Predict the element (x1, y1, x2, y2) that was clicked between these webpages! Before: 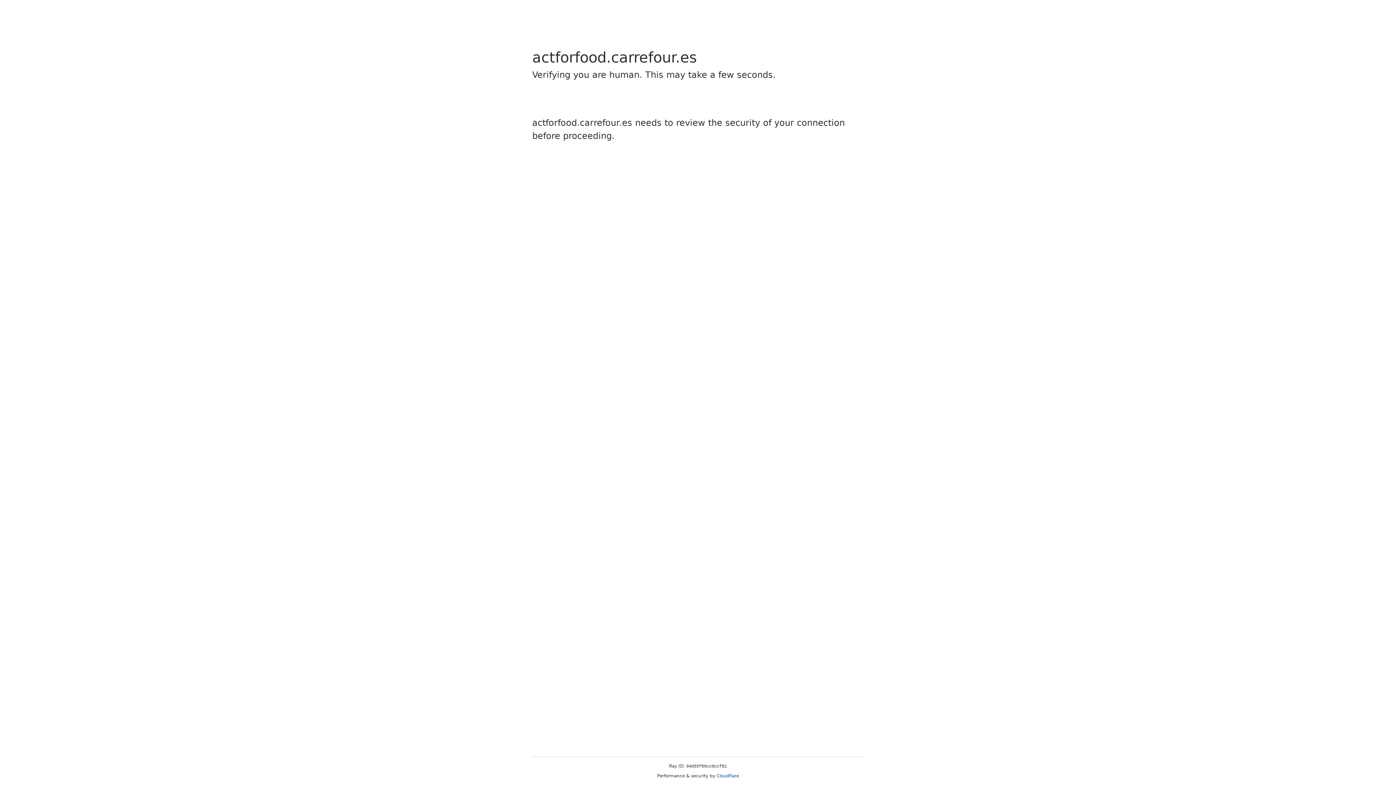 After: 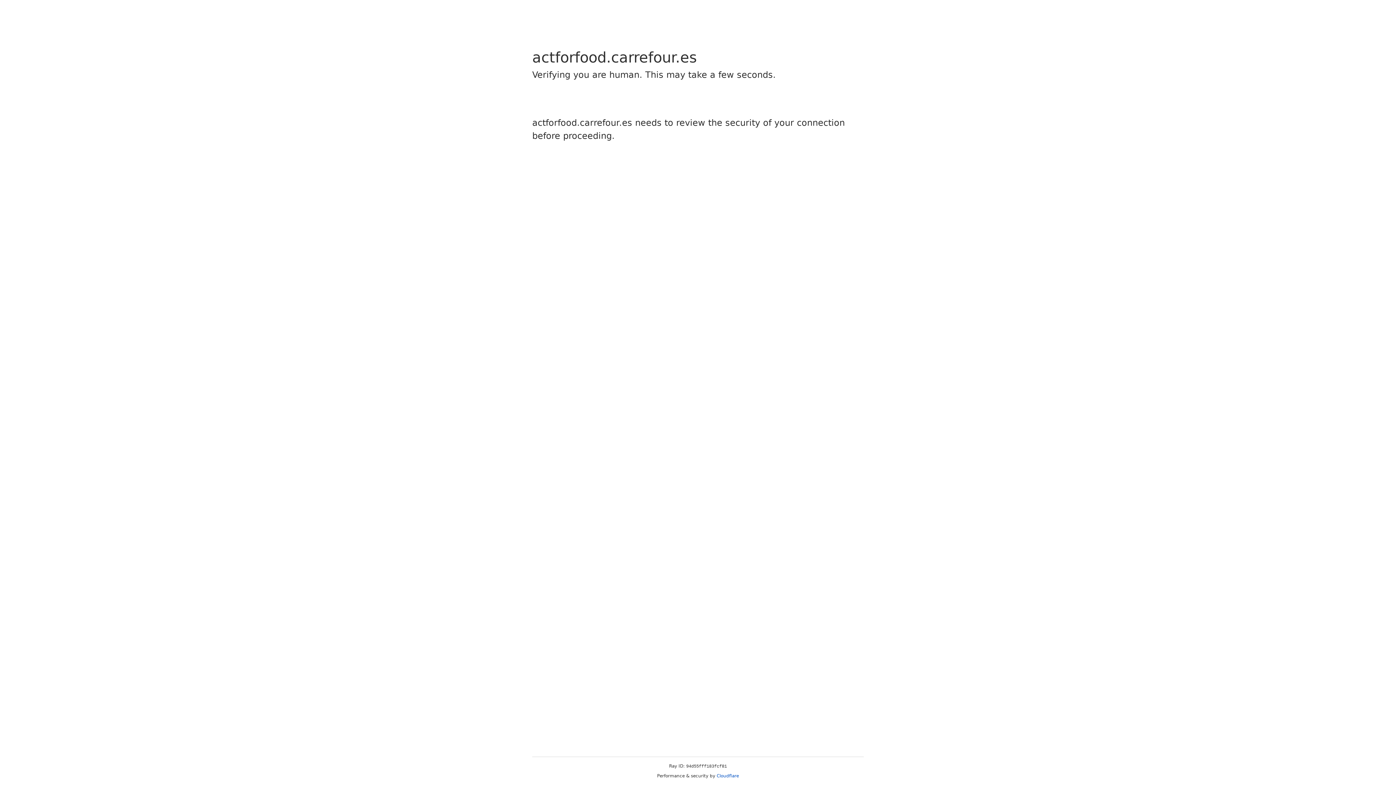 Action: bbox: (716, 773, 739, 778) label: Cloudflare